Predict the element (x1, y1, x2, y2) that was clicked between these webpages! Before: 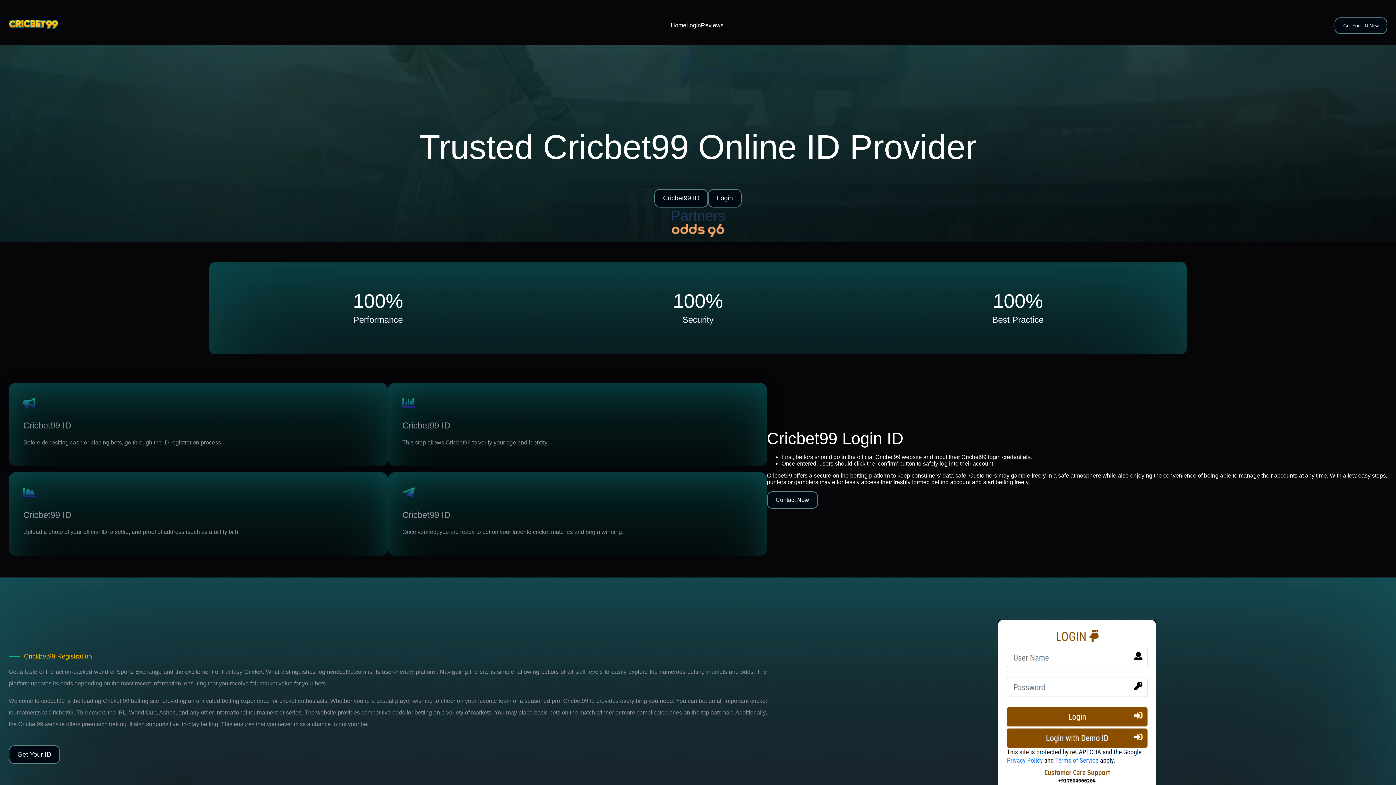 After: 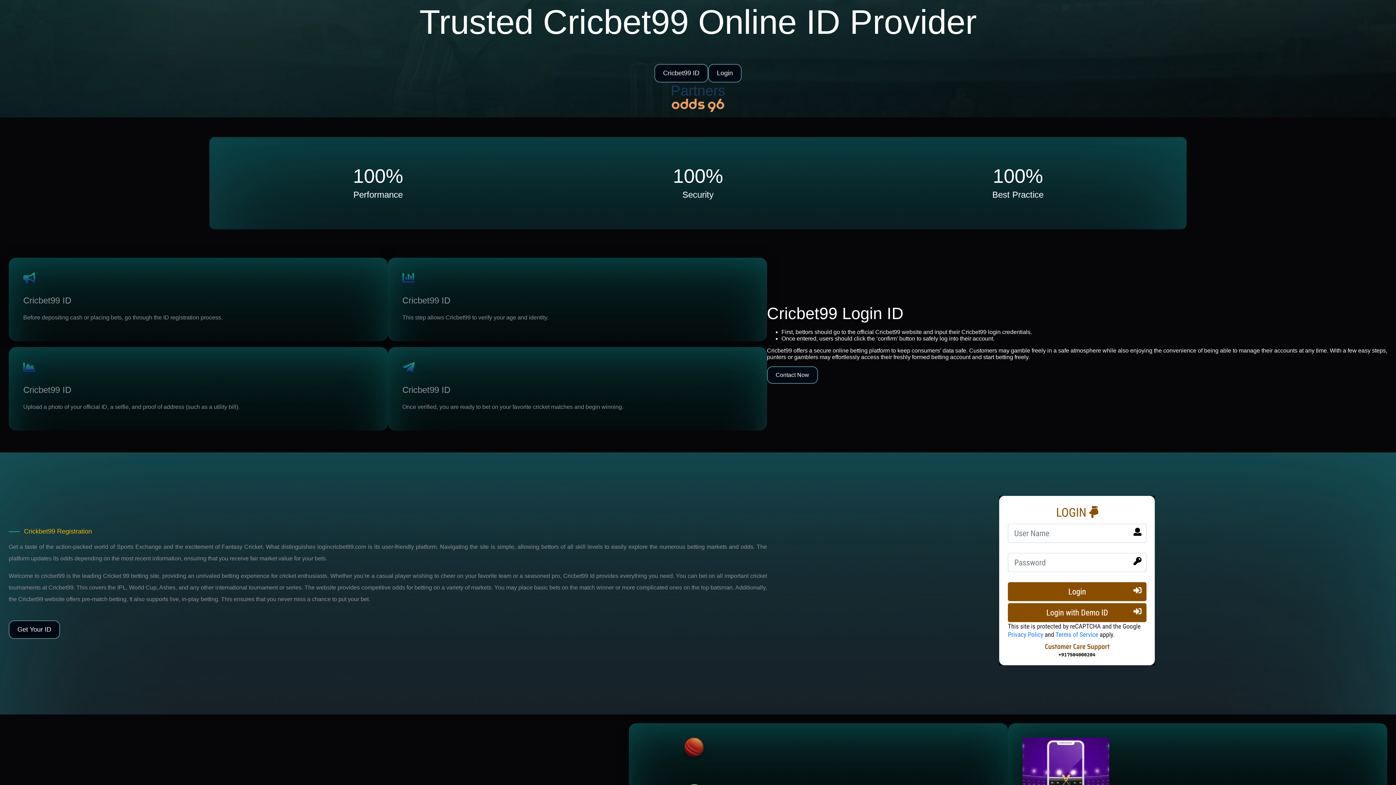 Action: label: Home bbox: (670, 22, 686, 28)